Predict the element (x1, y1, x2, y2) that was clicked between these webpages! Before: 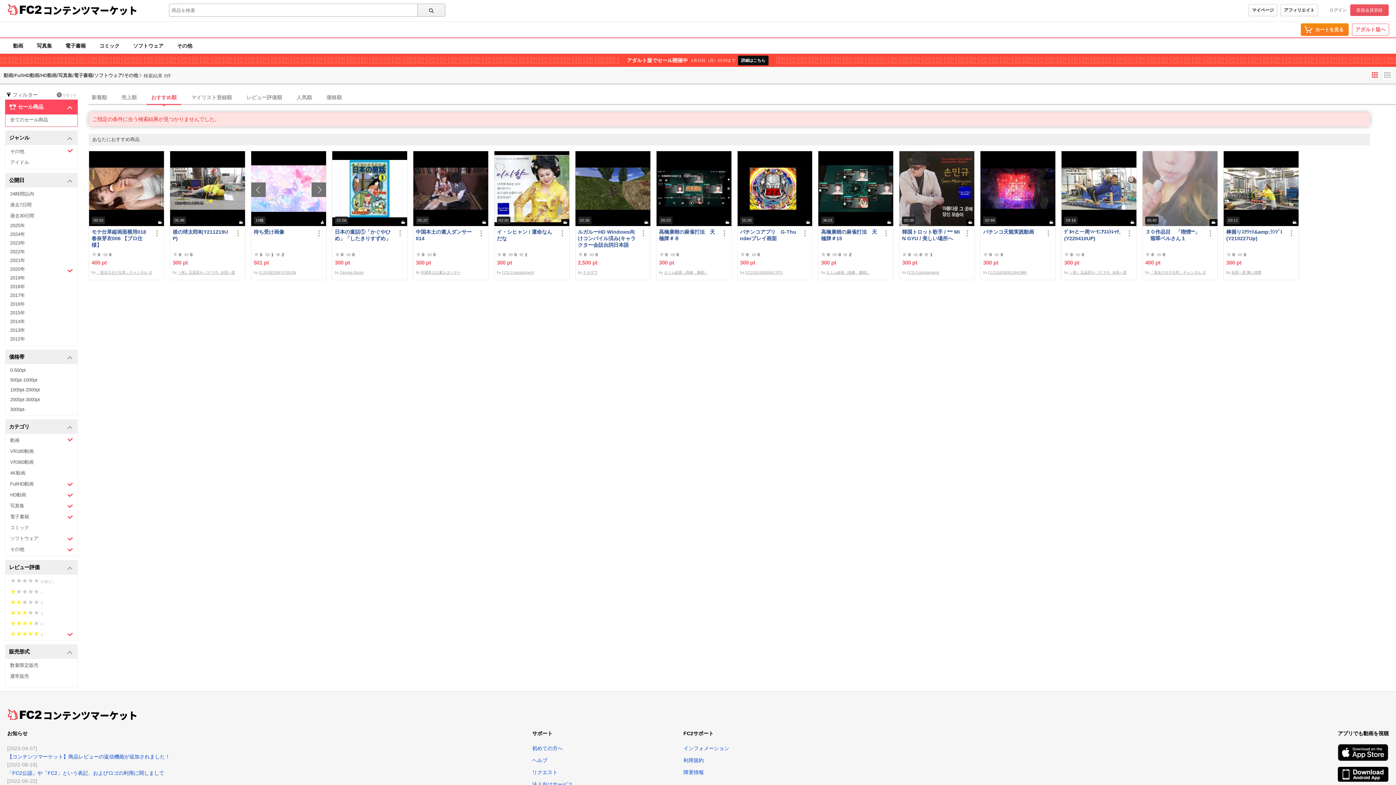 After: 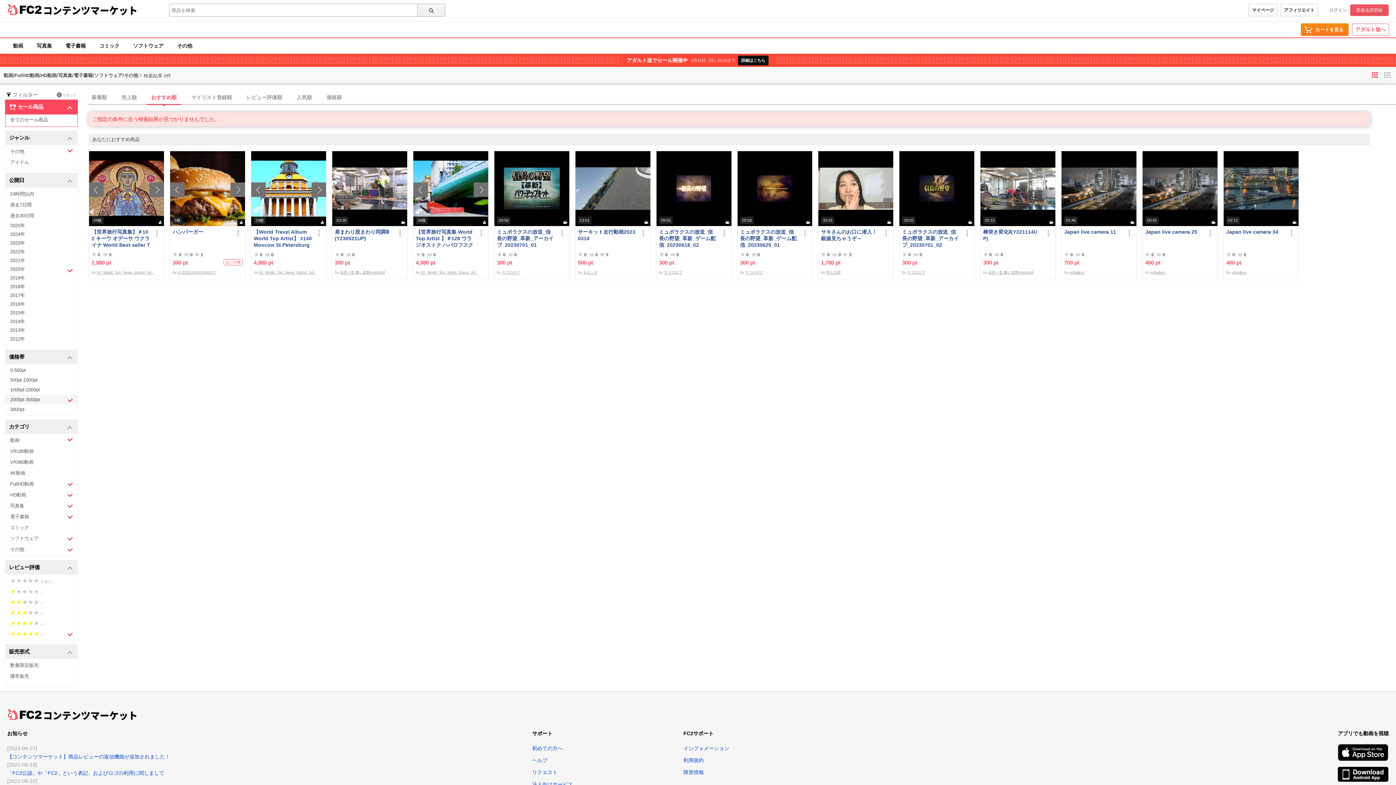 Action: bbox: (5, 394, 77, 404) label: 2000pt-3000pt